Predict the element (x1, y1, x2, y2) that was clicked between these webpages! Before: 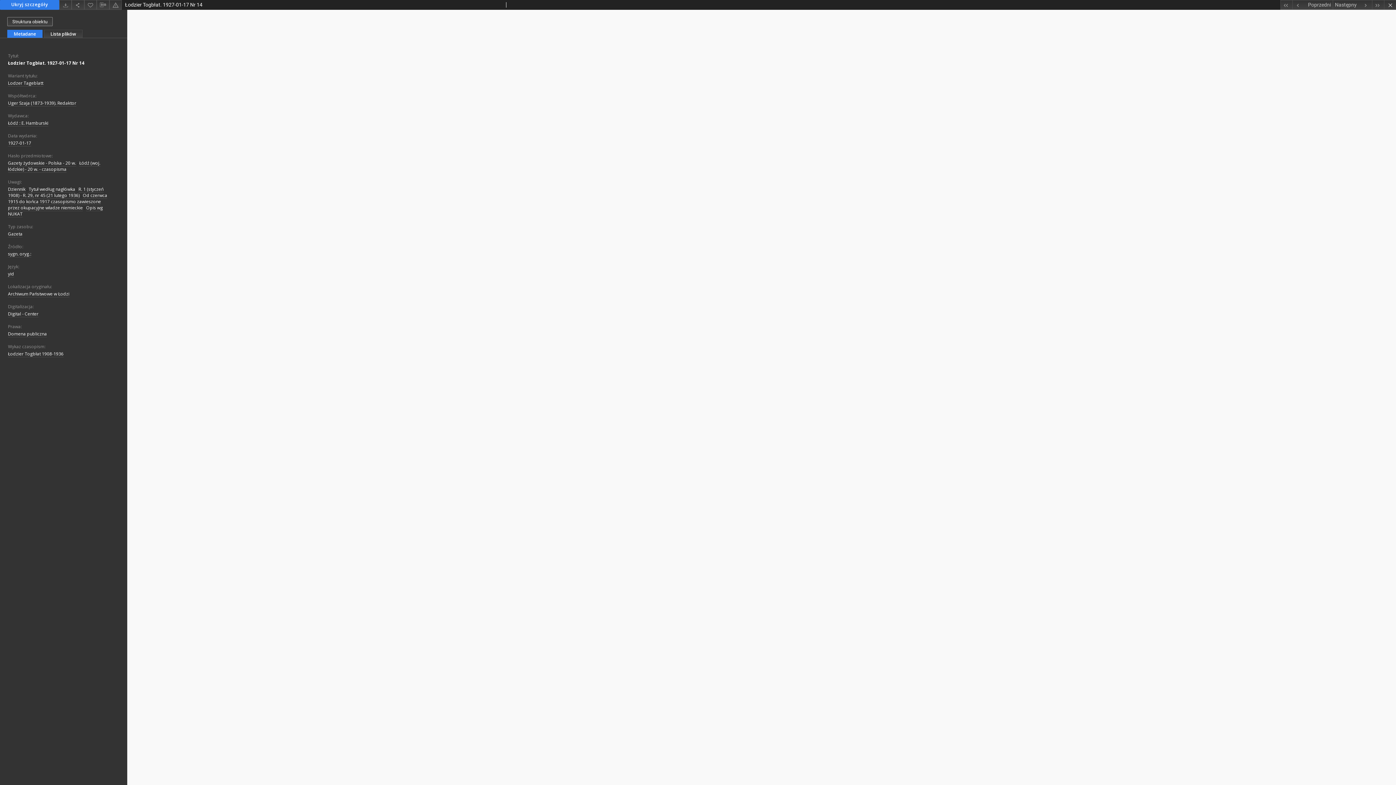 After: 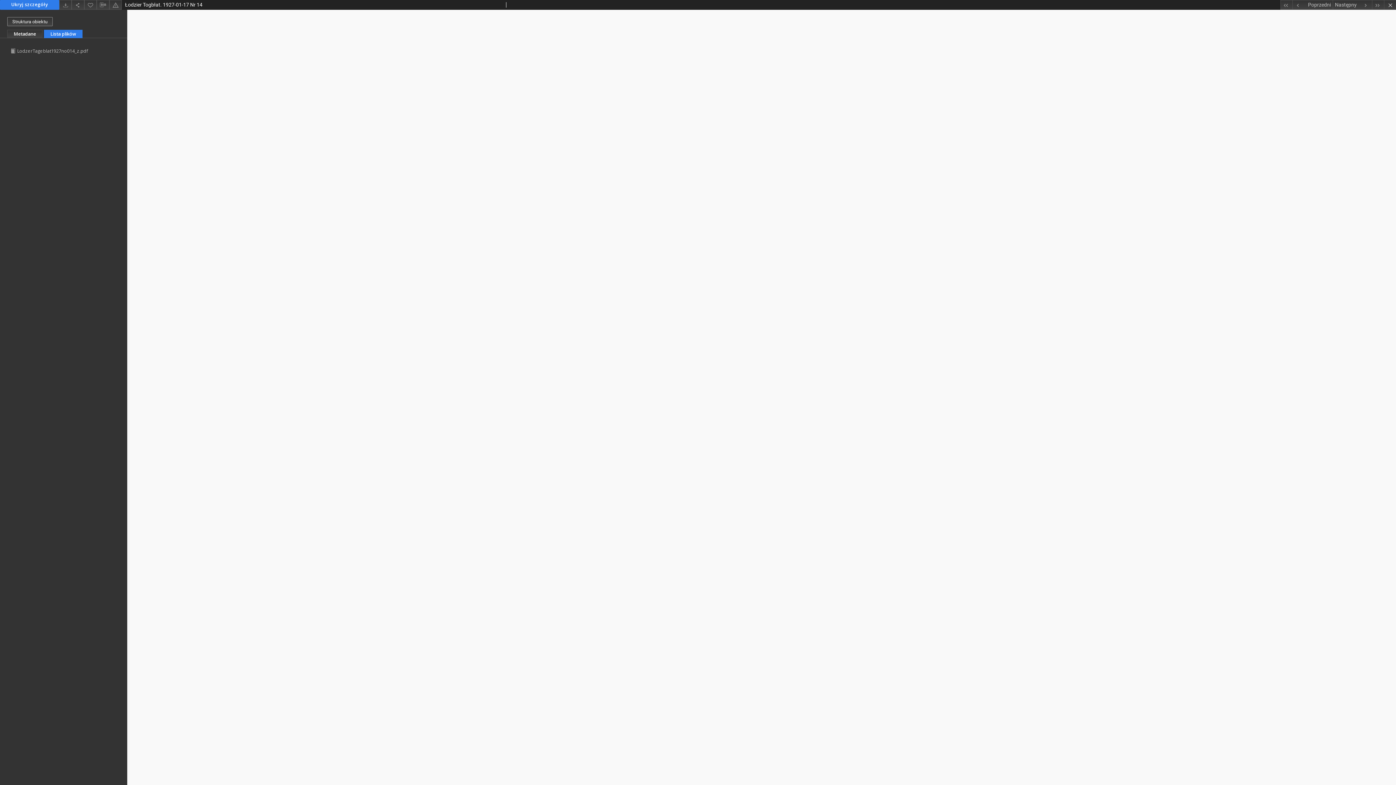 Action: bbox: (44, 29, 82, 38) label: Lista plików